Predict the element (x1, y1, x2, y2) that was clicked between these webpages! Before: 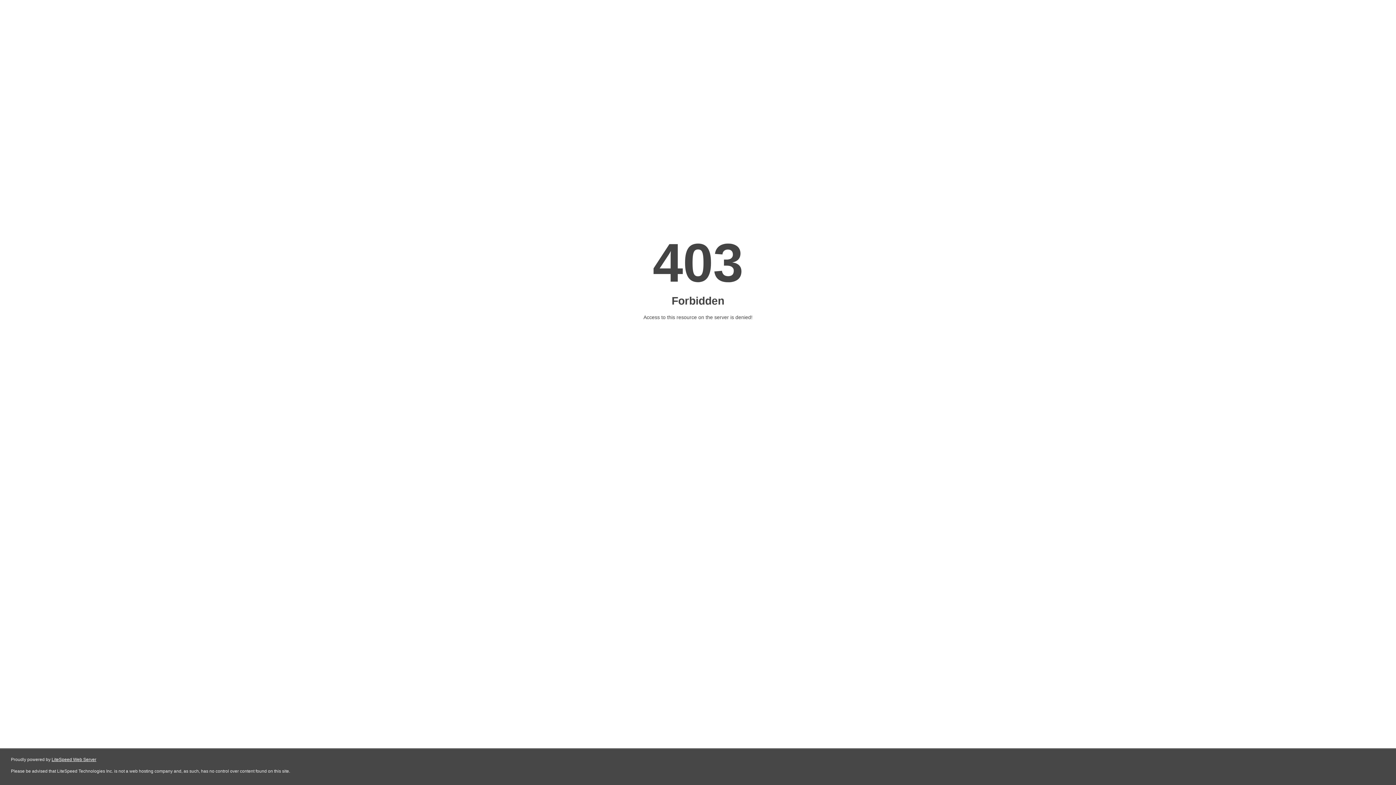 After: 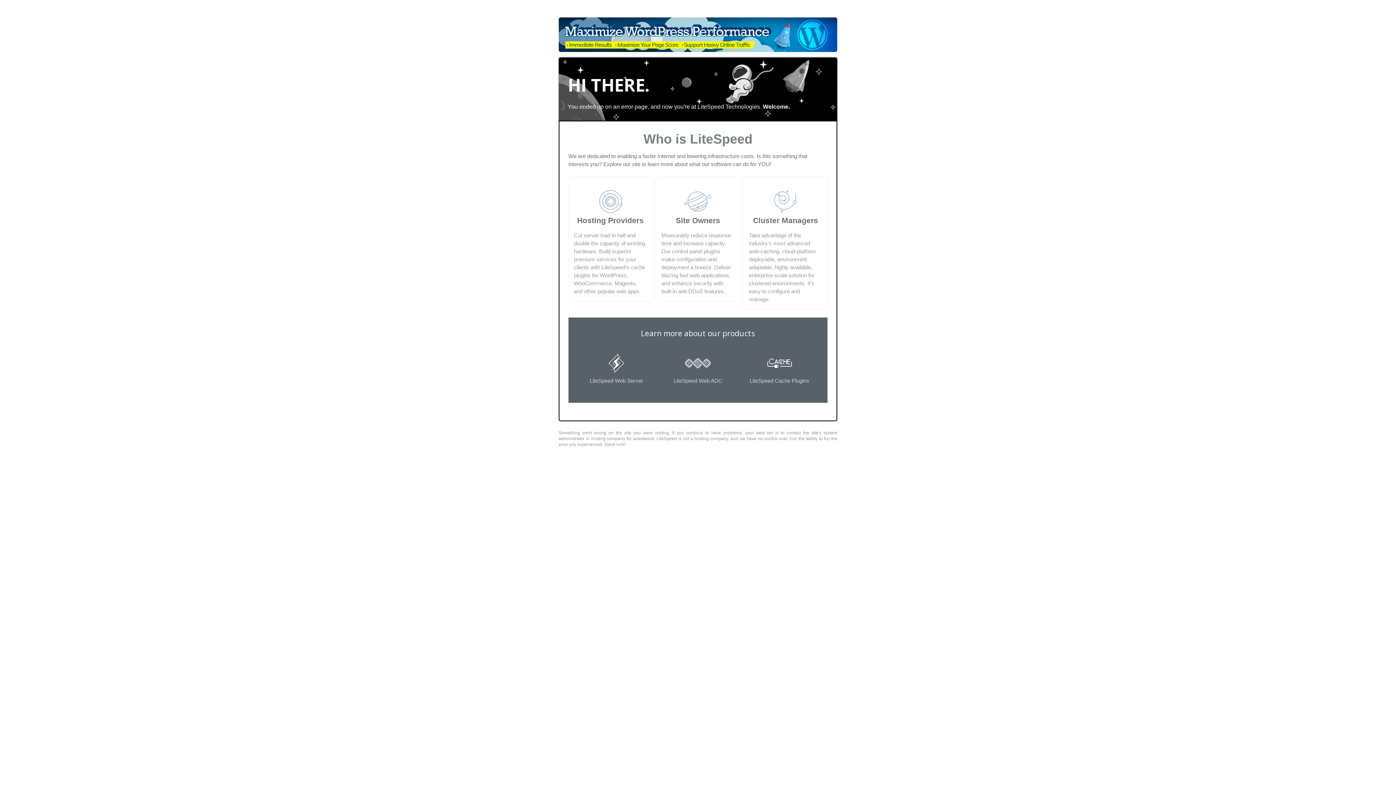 Action: bbox: (51, 757, 96, 762) label: LiteSpeed Web Server